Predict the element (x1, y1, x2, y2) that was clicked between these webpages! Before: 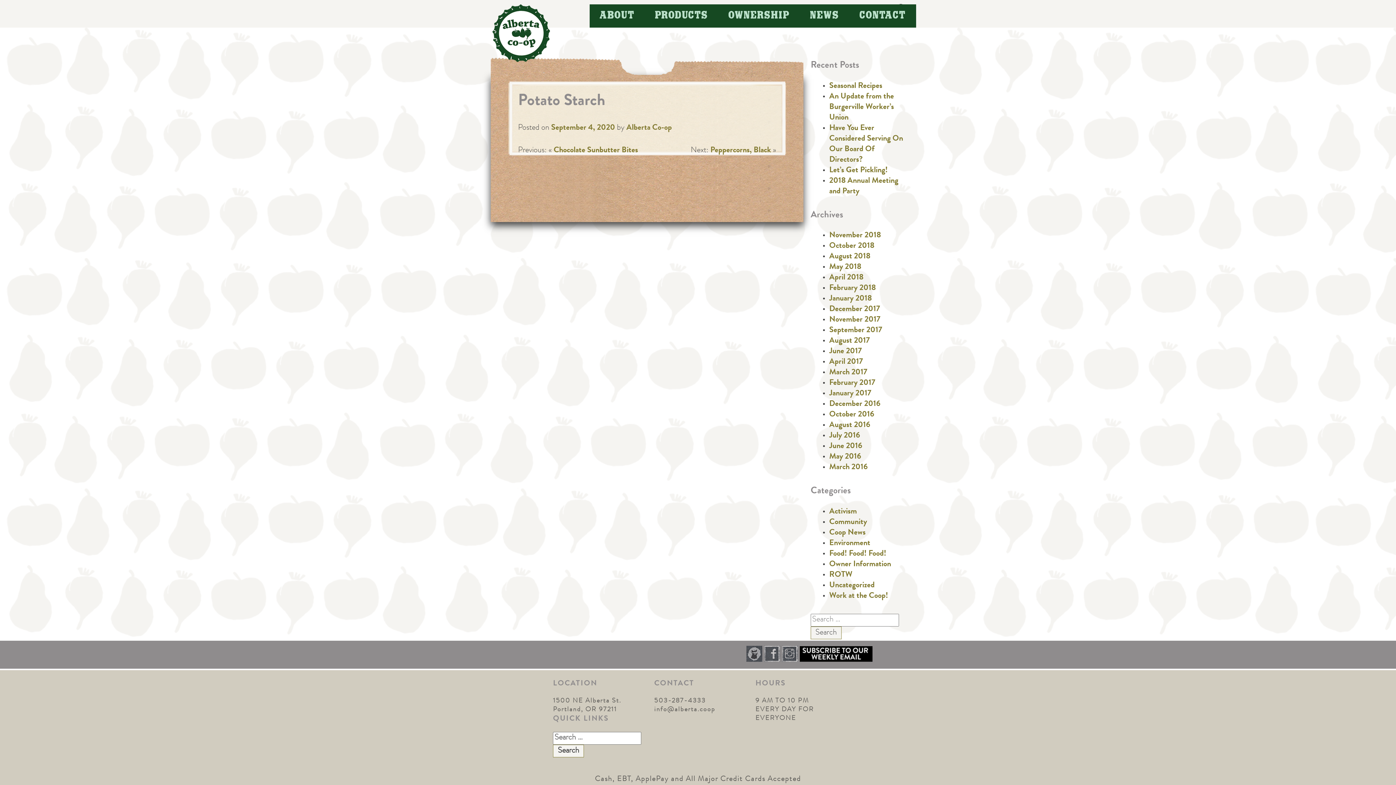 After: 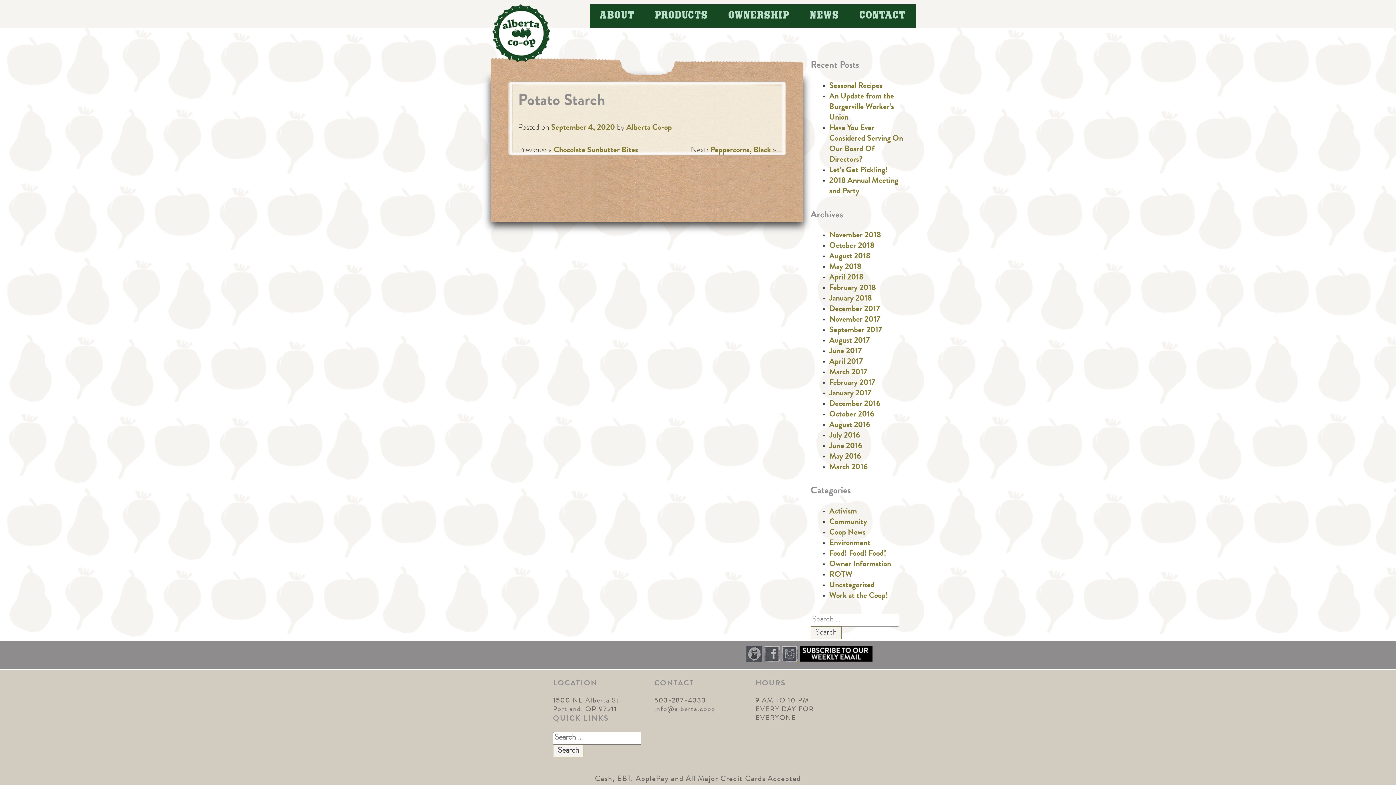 Action: bbox: (782, 656, 800, 664) label:  